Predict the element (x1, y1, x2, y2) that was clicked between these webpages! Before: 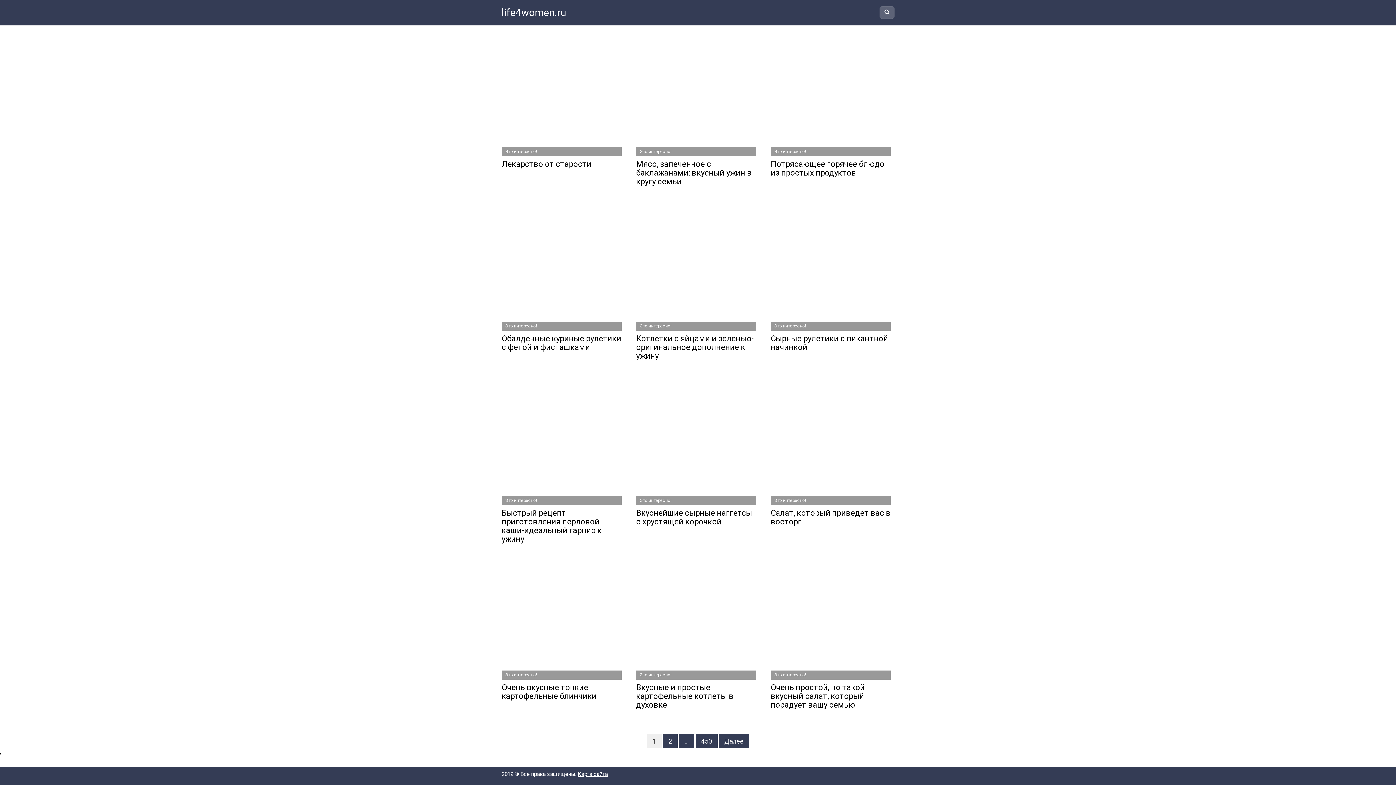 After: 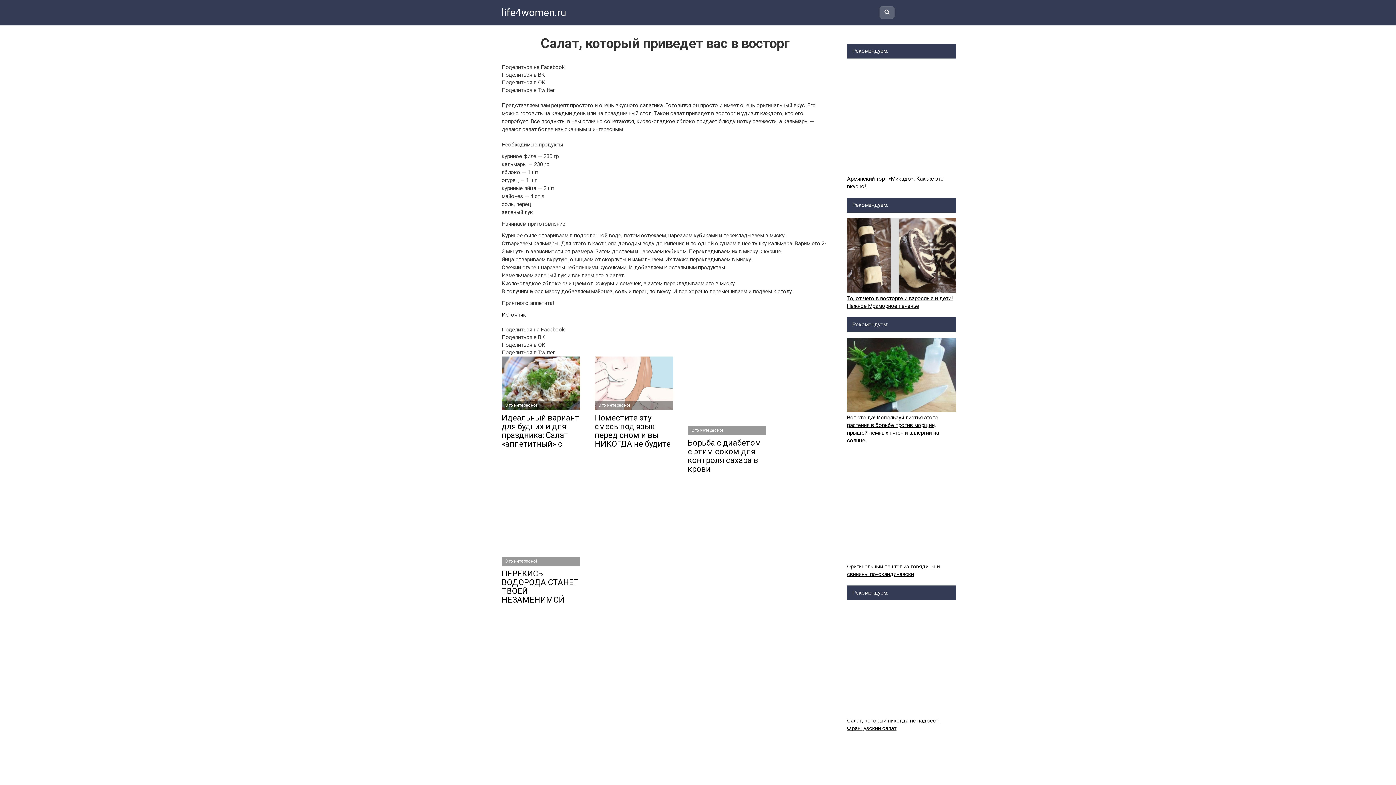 Action: label: Это интересно!
Салат, который приведет вас в восторг bbox: (770, 385, 890, 545)